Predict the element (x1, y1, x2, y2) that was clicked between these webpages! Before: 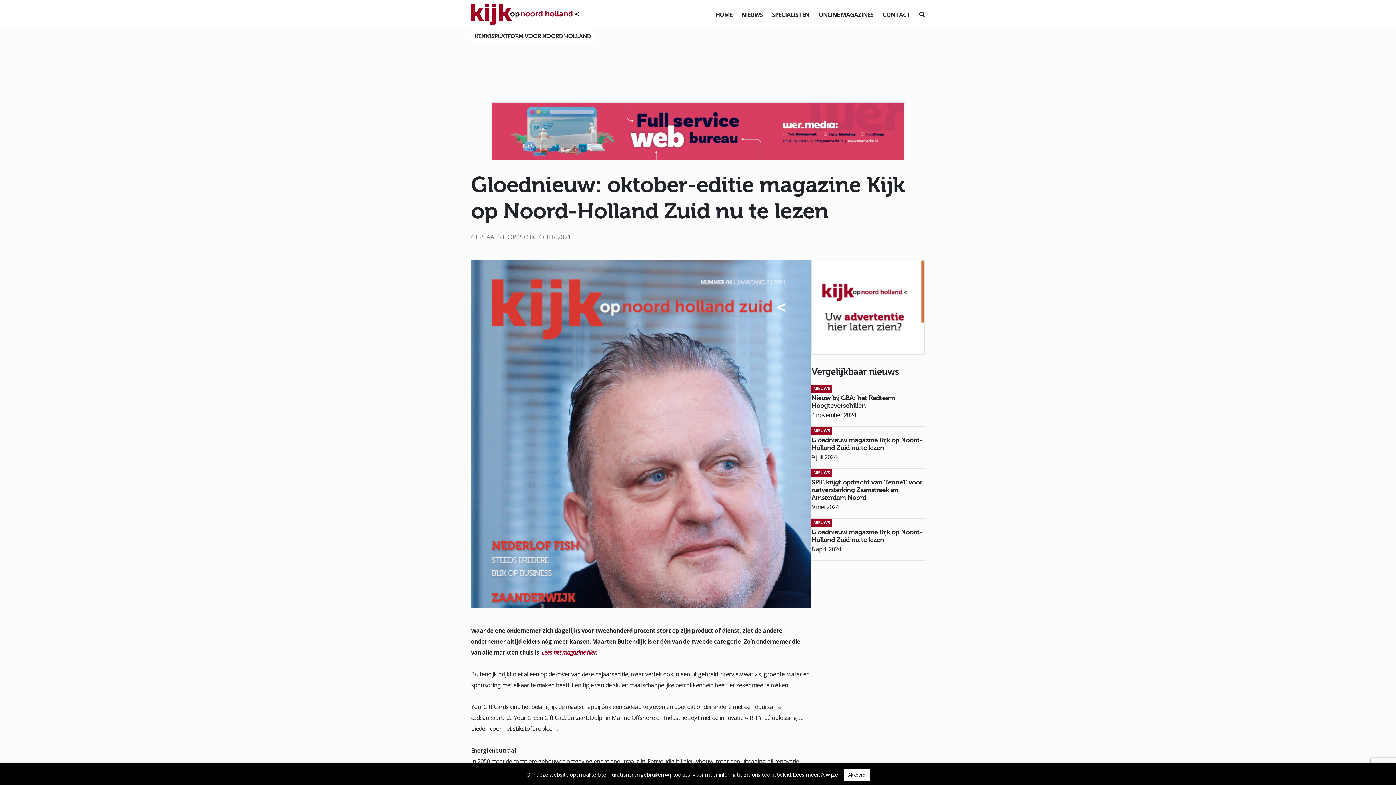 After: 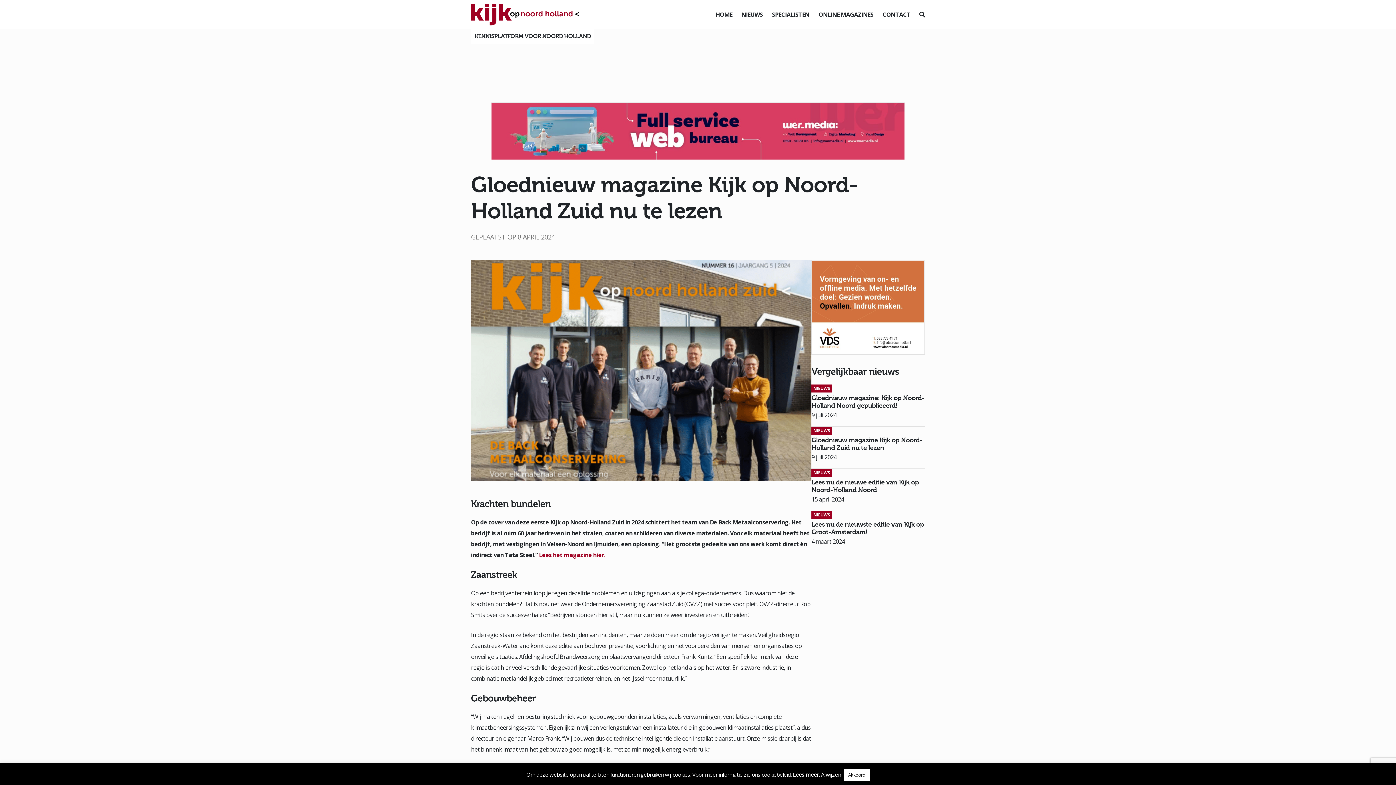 Action: label: Gloednieuw magazine Kijk op Noord-Holland Zuid nu te lezen bbox: (811, 528, 922, 543)